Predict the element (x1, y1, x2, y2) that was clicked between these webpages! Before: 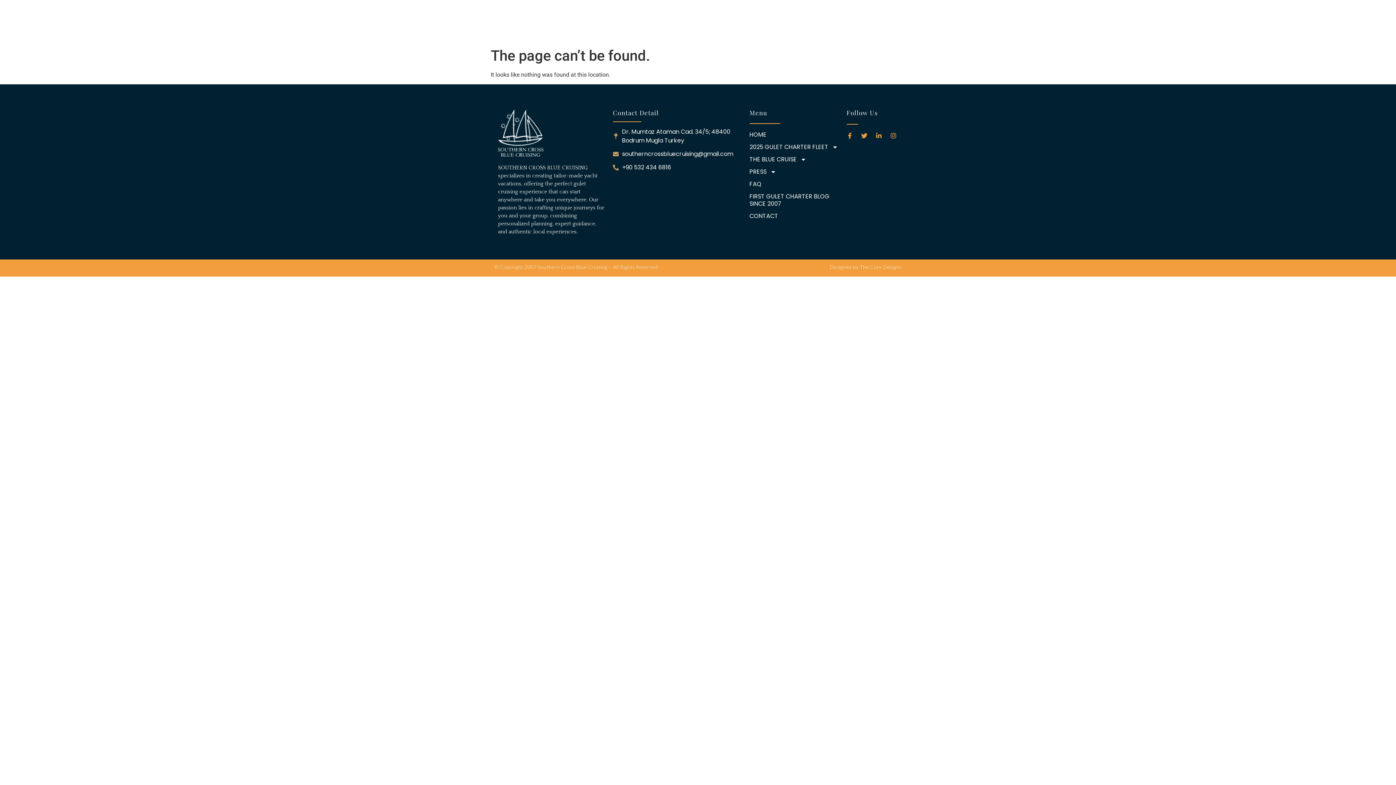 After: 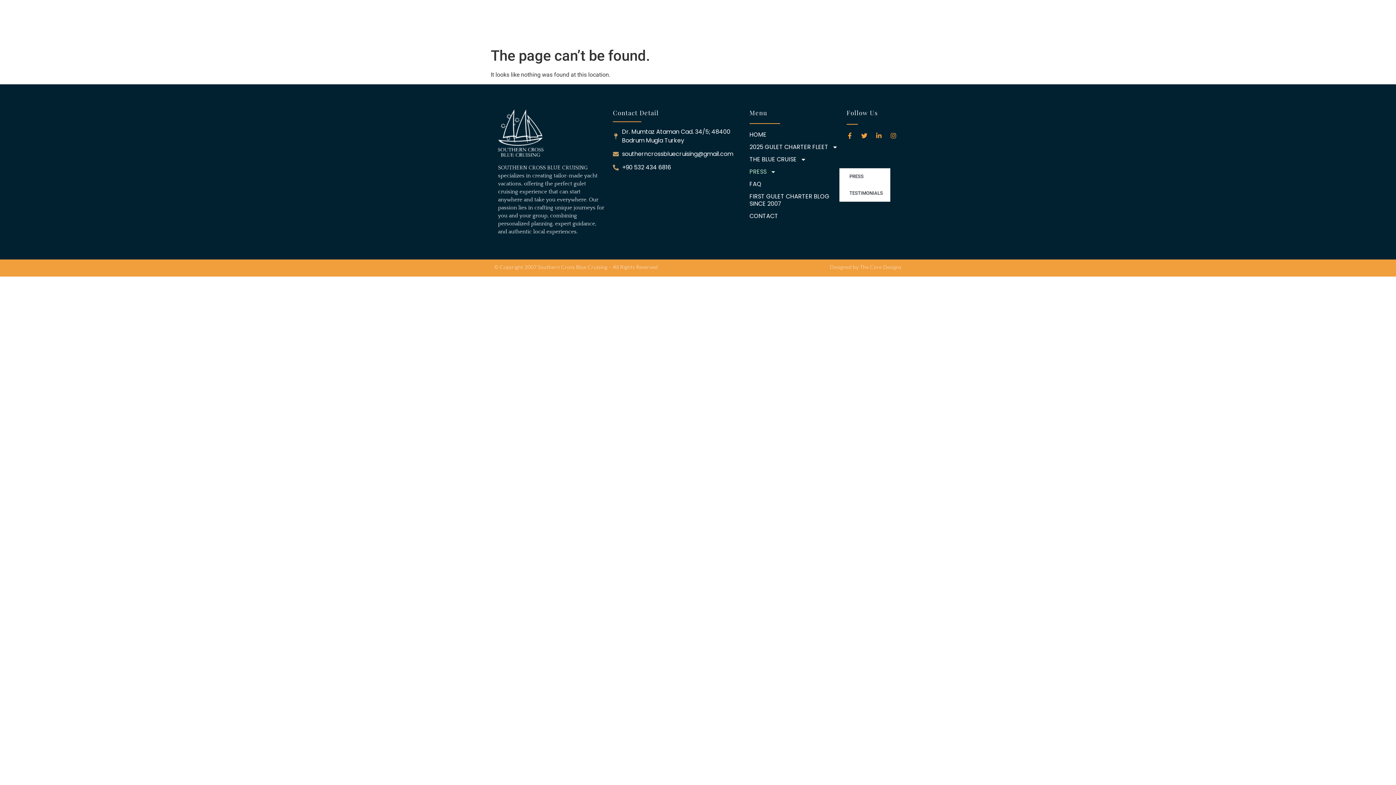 Action: label: PRESS bbox: (749, 168, 839, 175)